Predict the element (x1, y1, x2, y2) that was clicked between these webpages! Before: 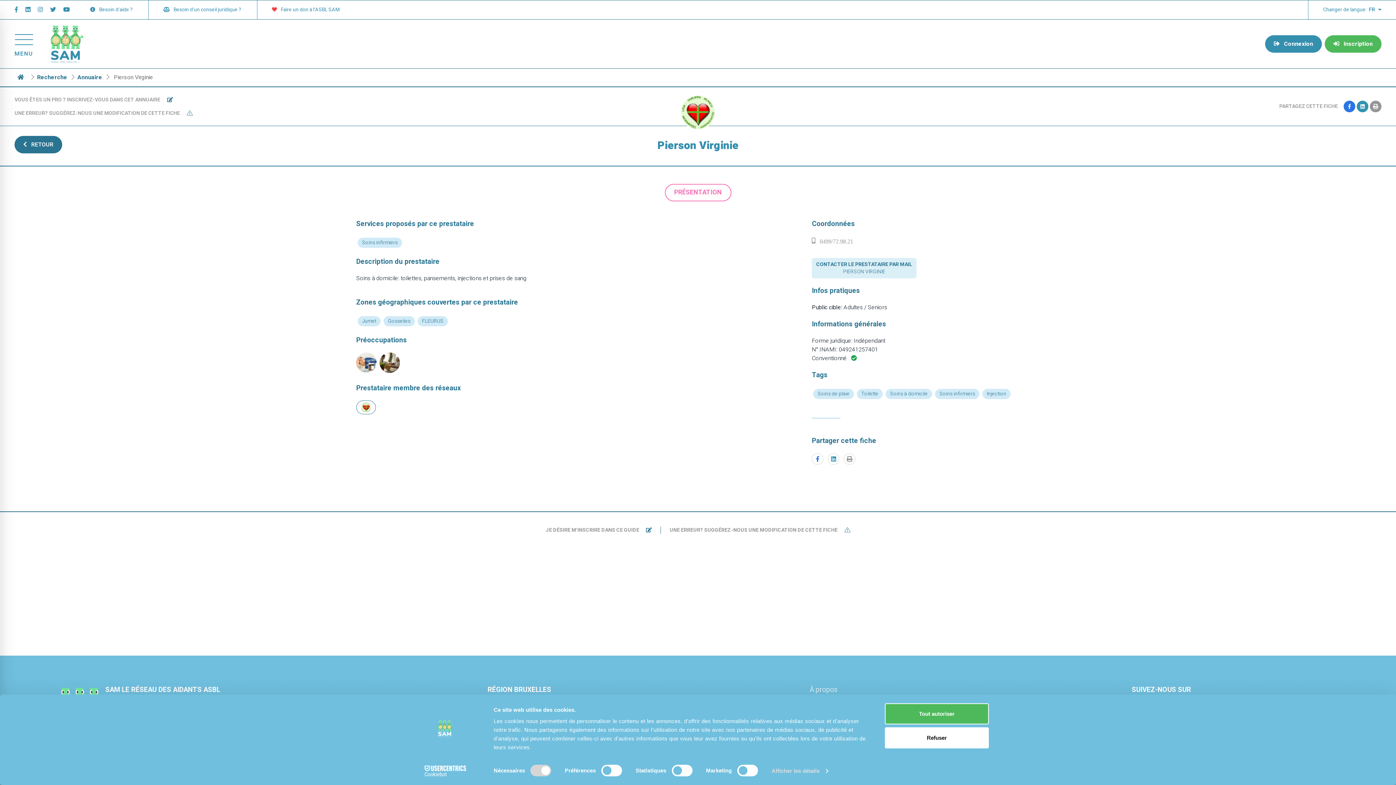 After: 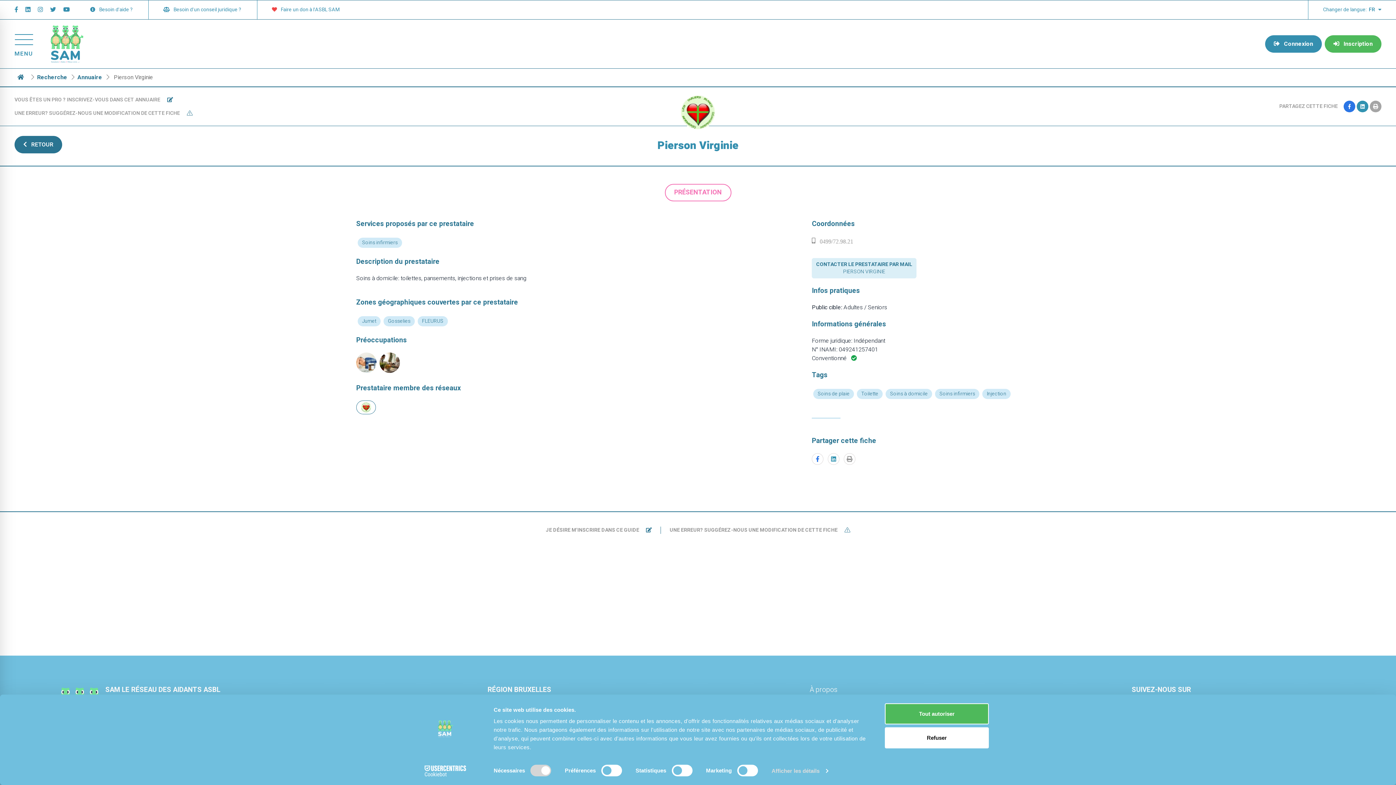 Action: bbox: (1370, 100, 1381, 112)